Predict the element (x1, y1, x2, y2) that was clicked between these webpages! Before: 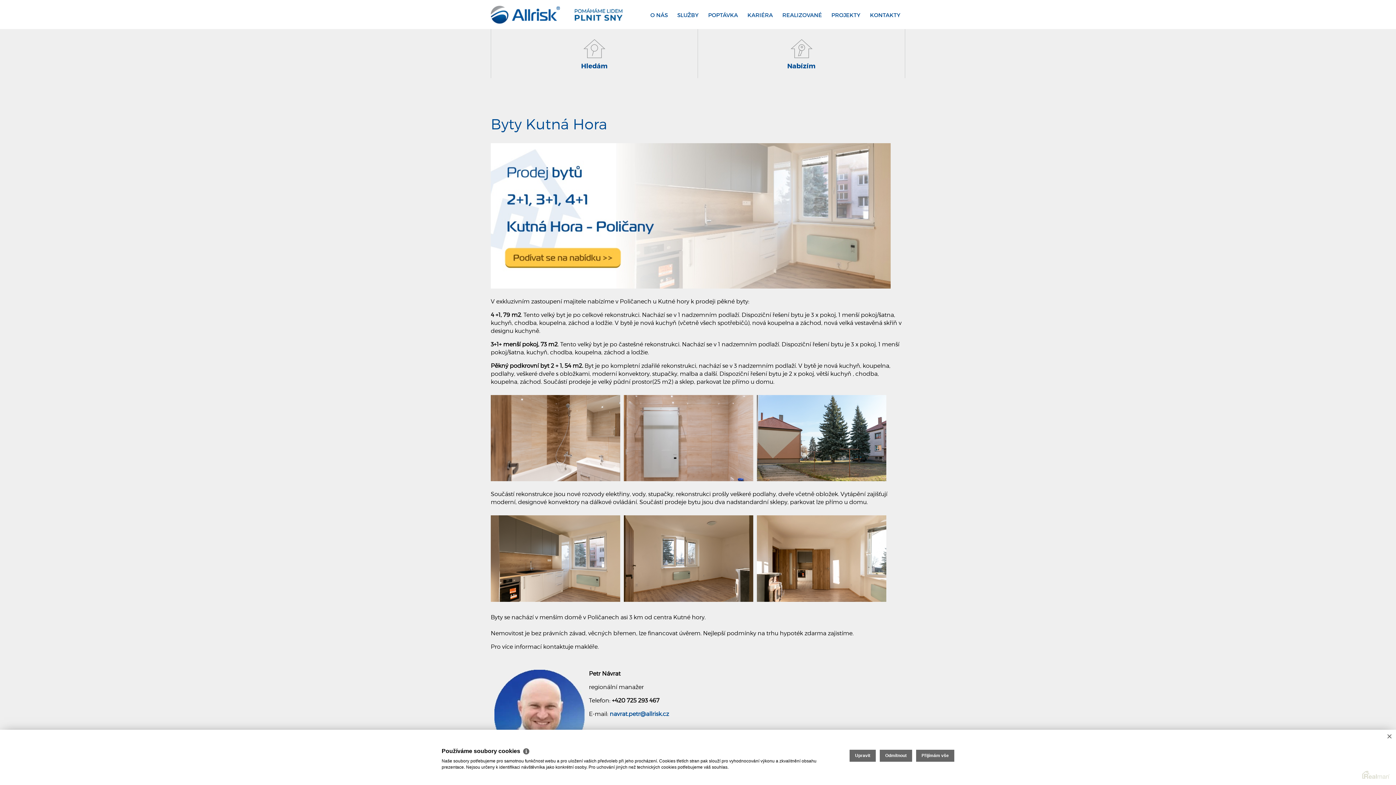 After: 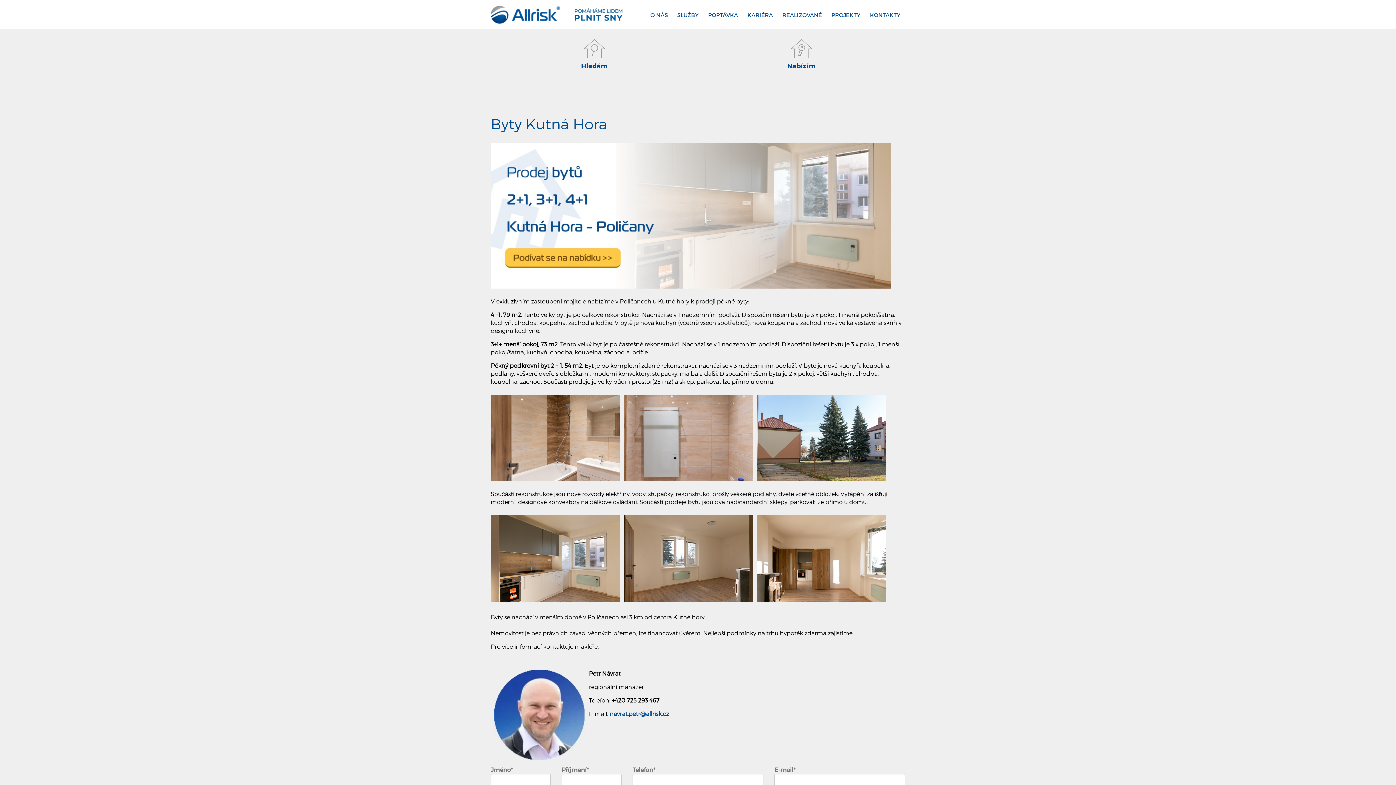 Action: label: Odmítnout bbox: (880, 750, 912, 762)